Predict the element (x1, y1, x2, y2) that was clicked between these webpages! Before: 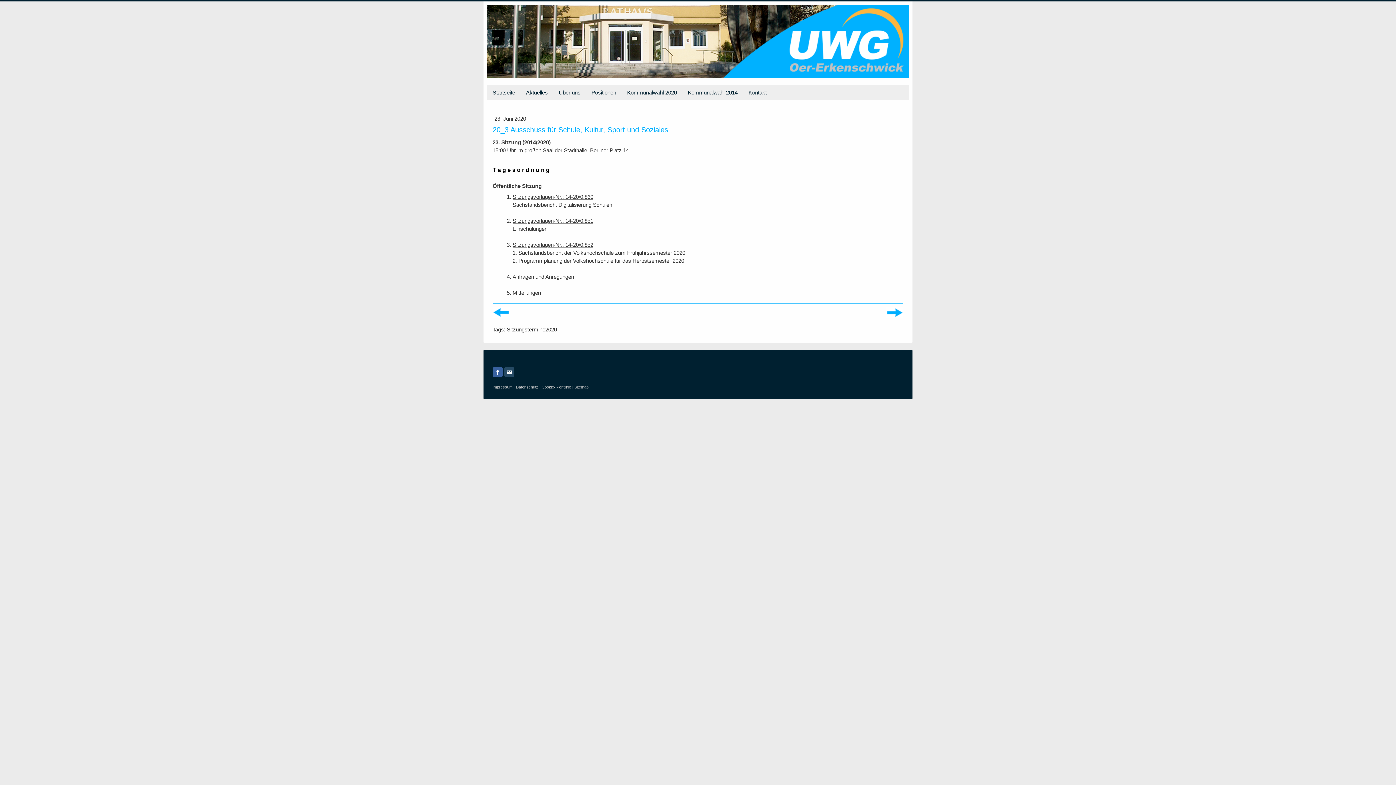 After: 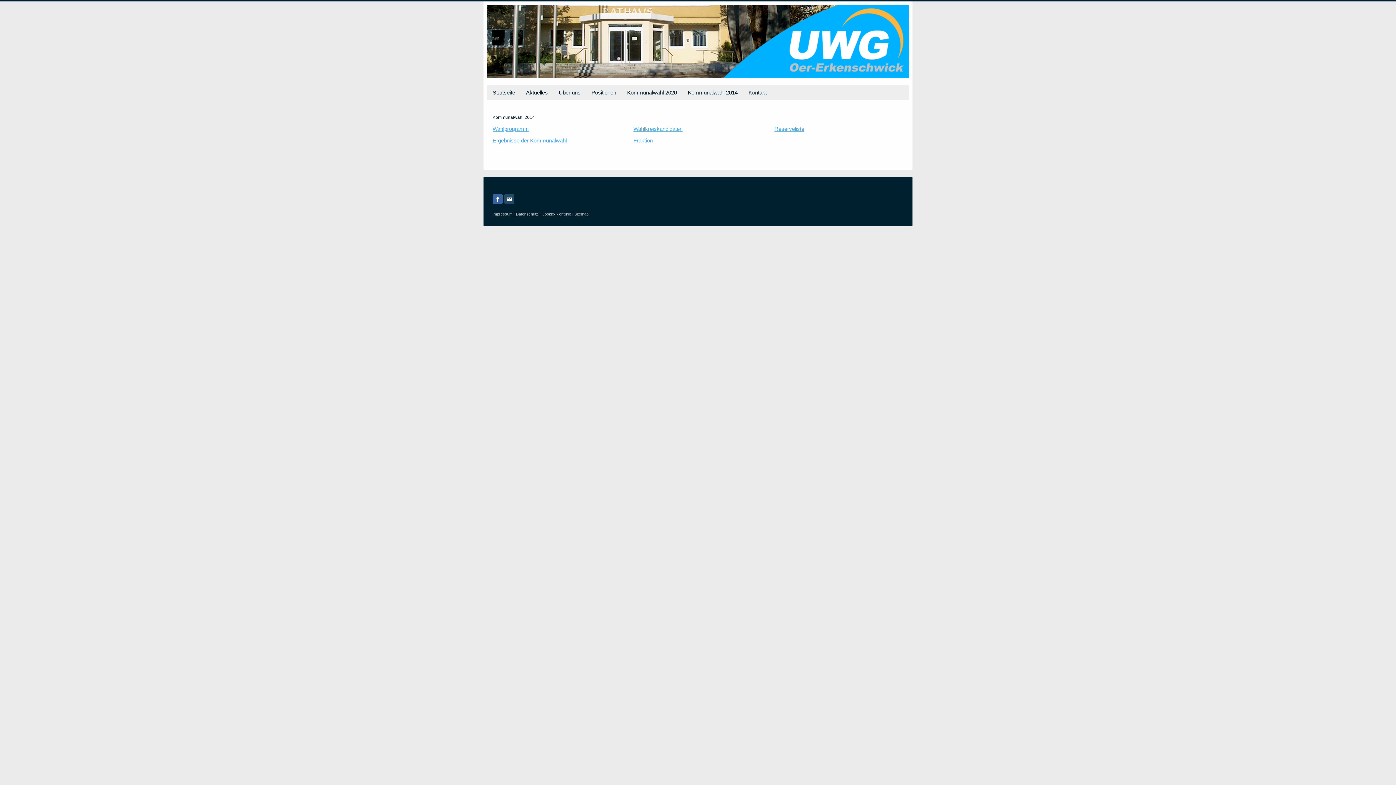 Action: bbox: (682, 85, 743, 100) label: Kommunalwahl 2014